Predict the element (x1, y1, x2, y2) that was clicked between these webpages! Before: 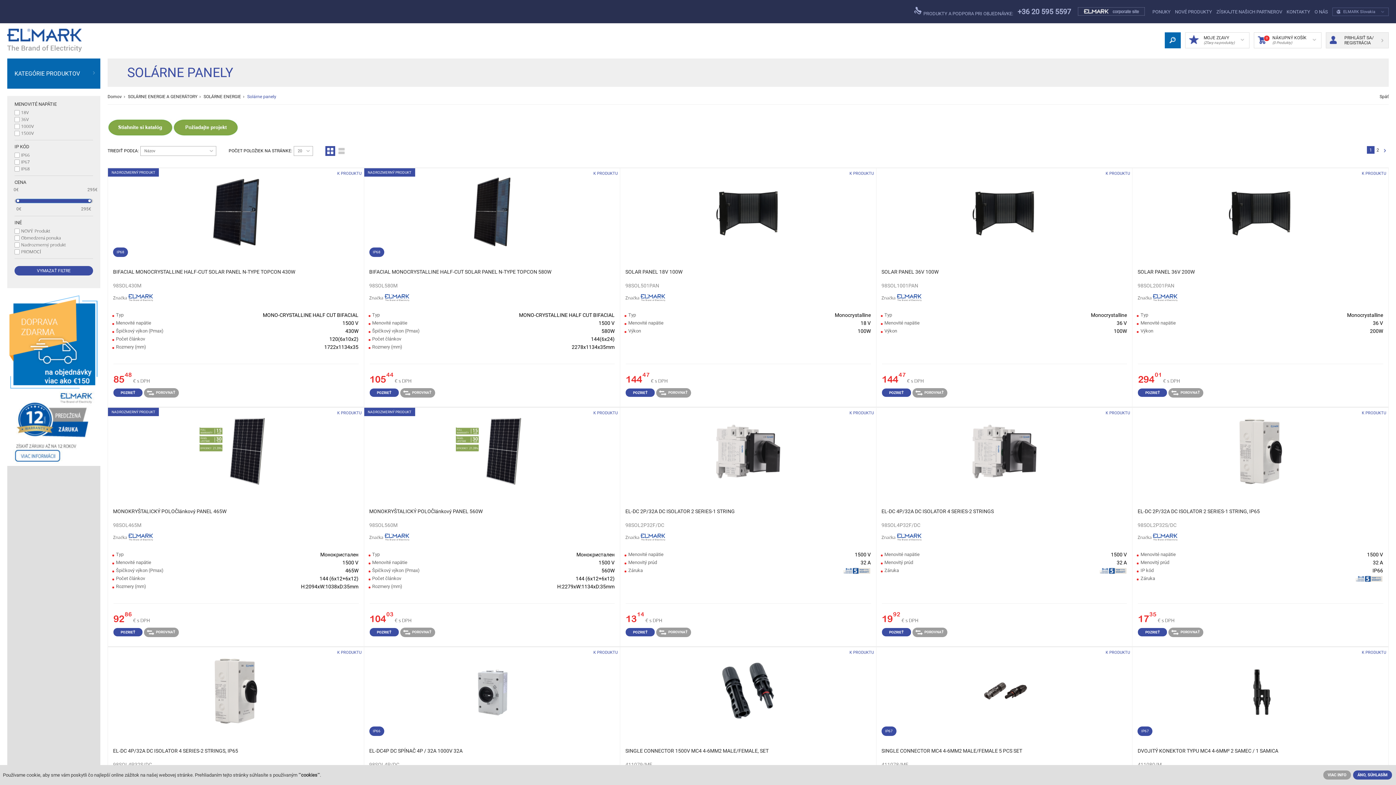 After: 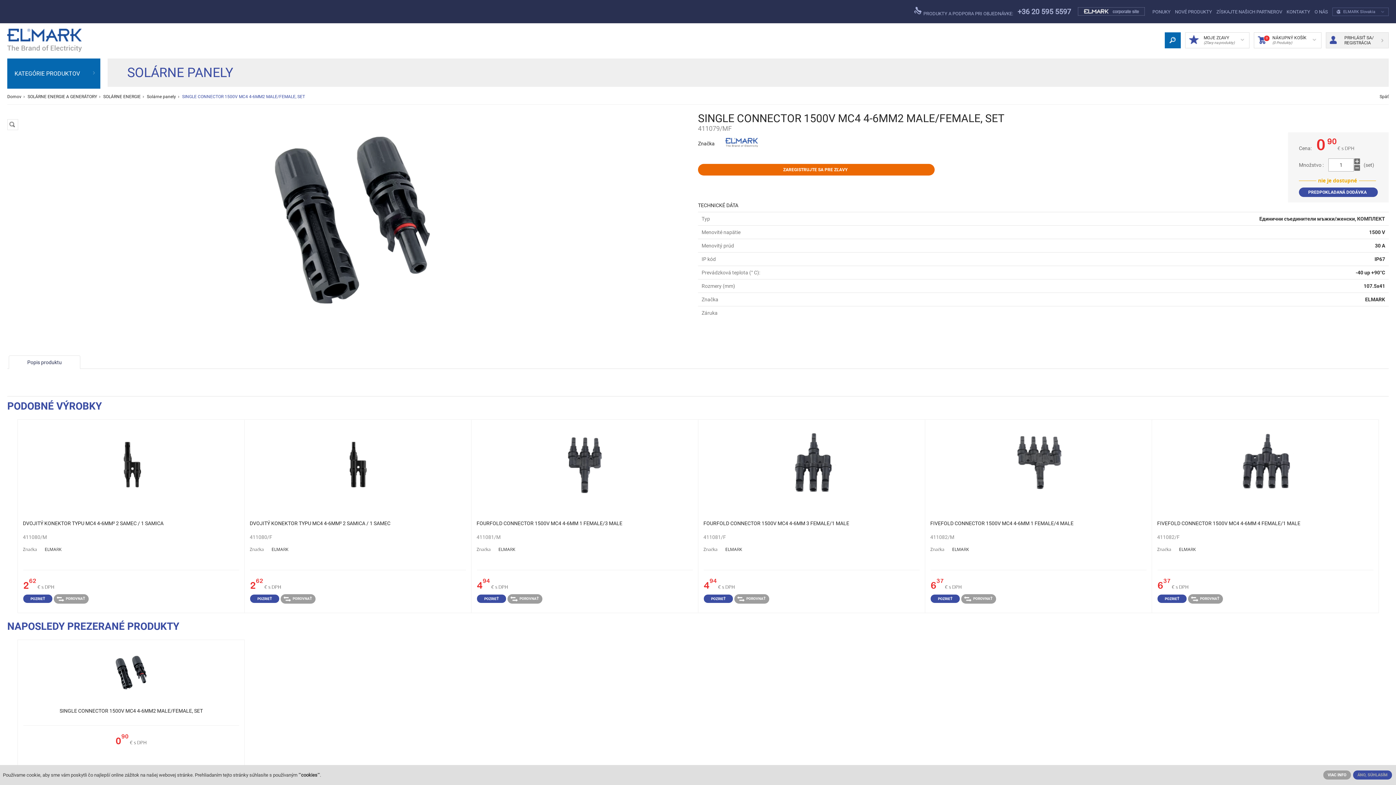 Action: label: SINGLE CONNECTOR 1500V MC4 4-6MM2 MALE/FEMALE, SET bbox: (625, 747, 866, 762)